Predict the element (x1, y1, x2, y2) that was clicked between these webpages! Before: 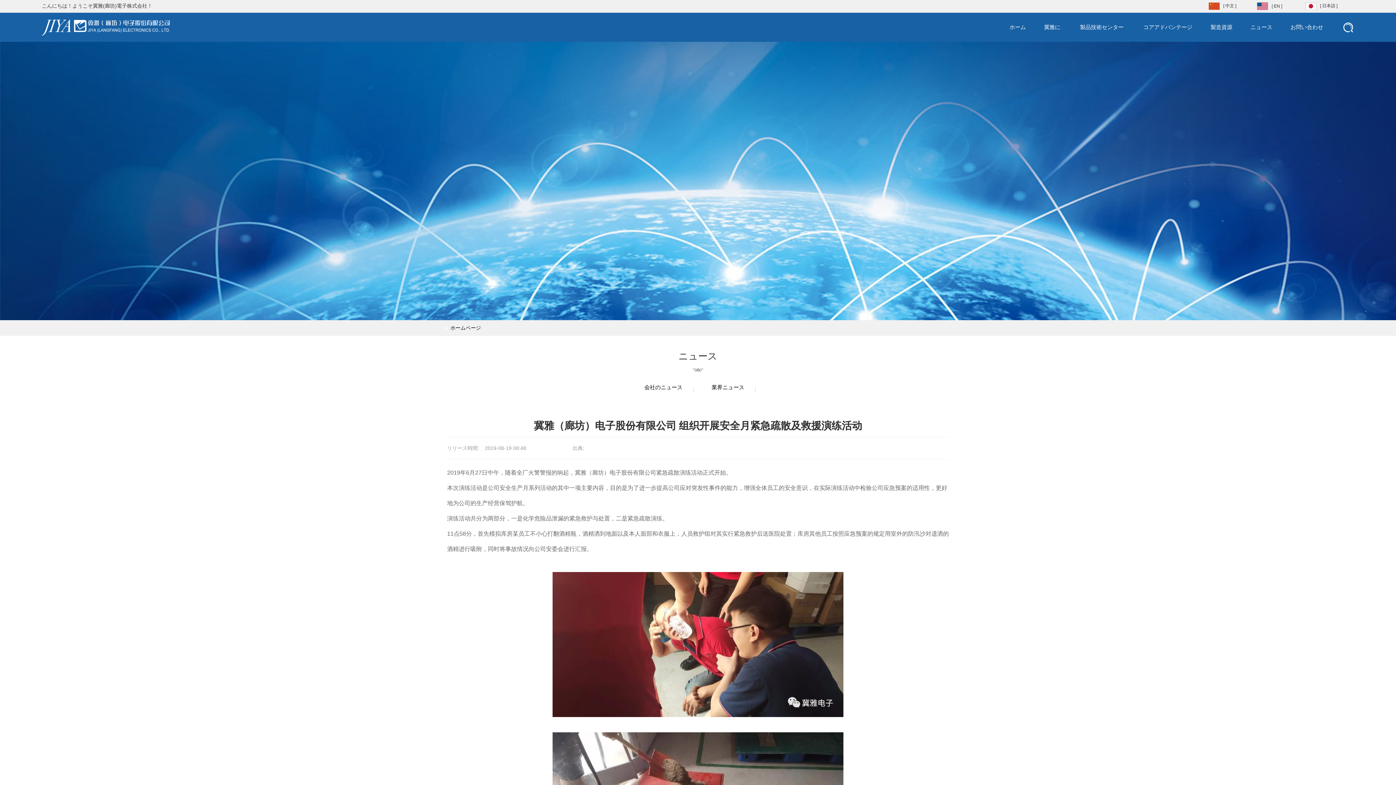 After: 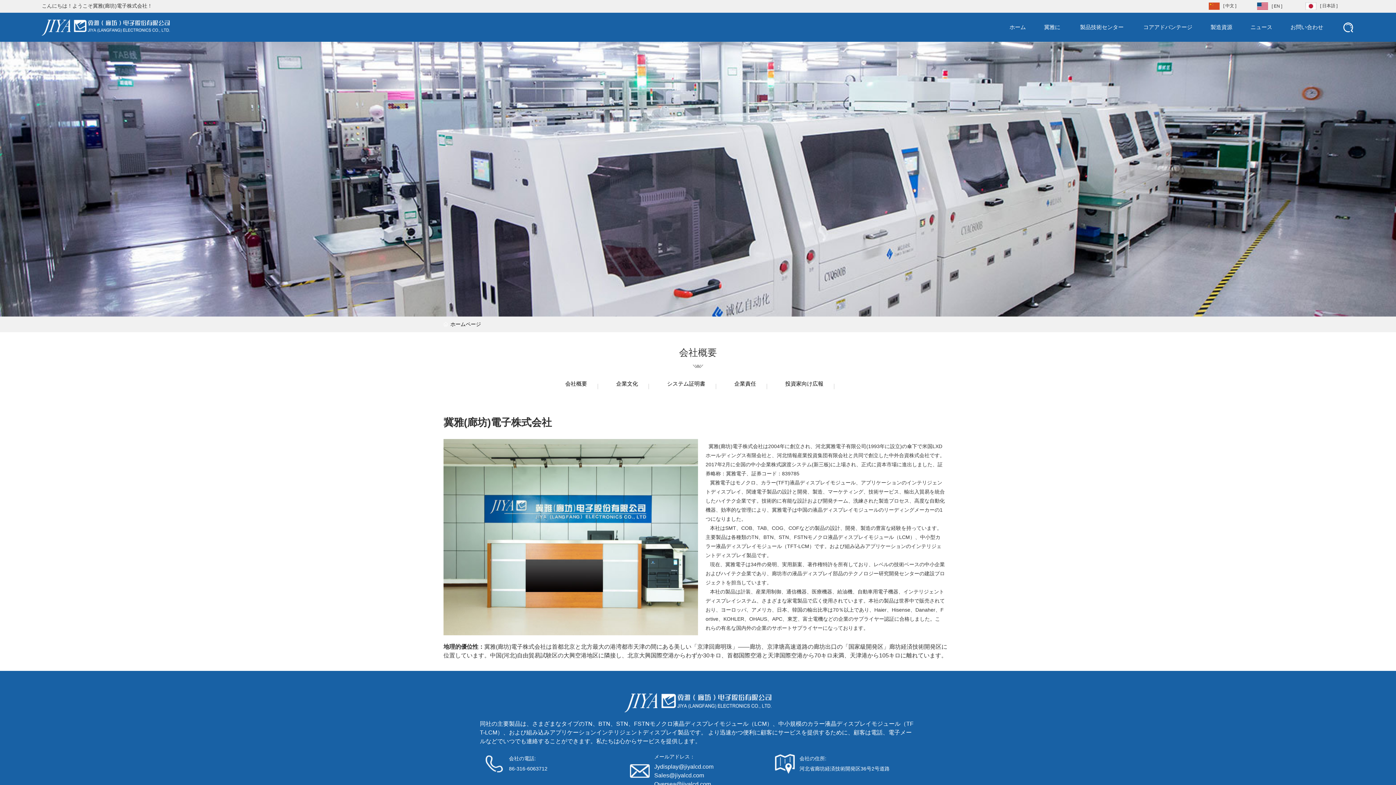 Action: bbox: (1035, 12, 1071, 41) label: 冀雅に 